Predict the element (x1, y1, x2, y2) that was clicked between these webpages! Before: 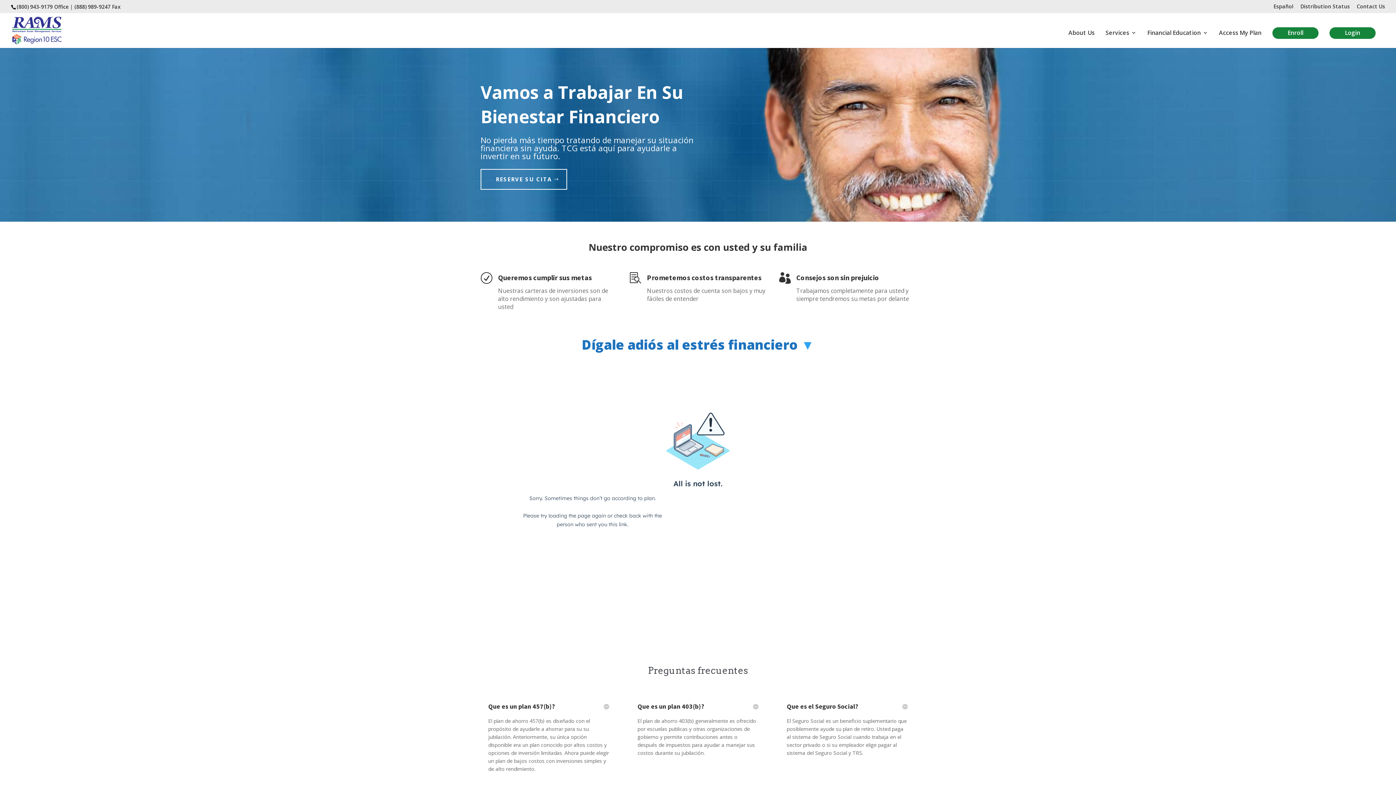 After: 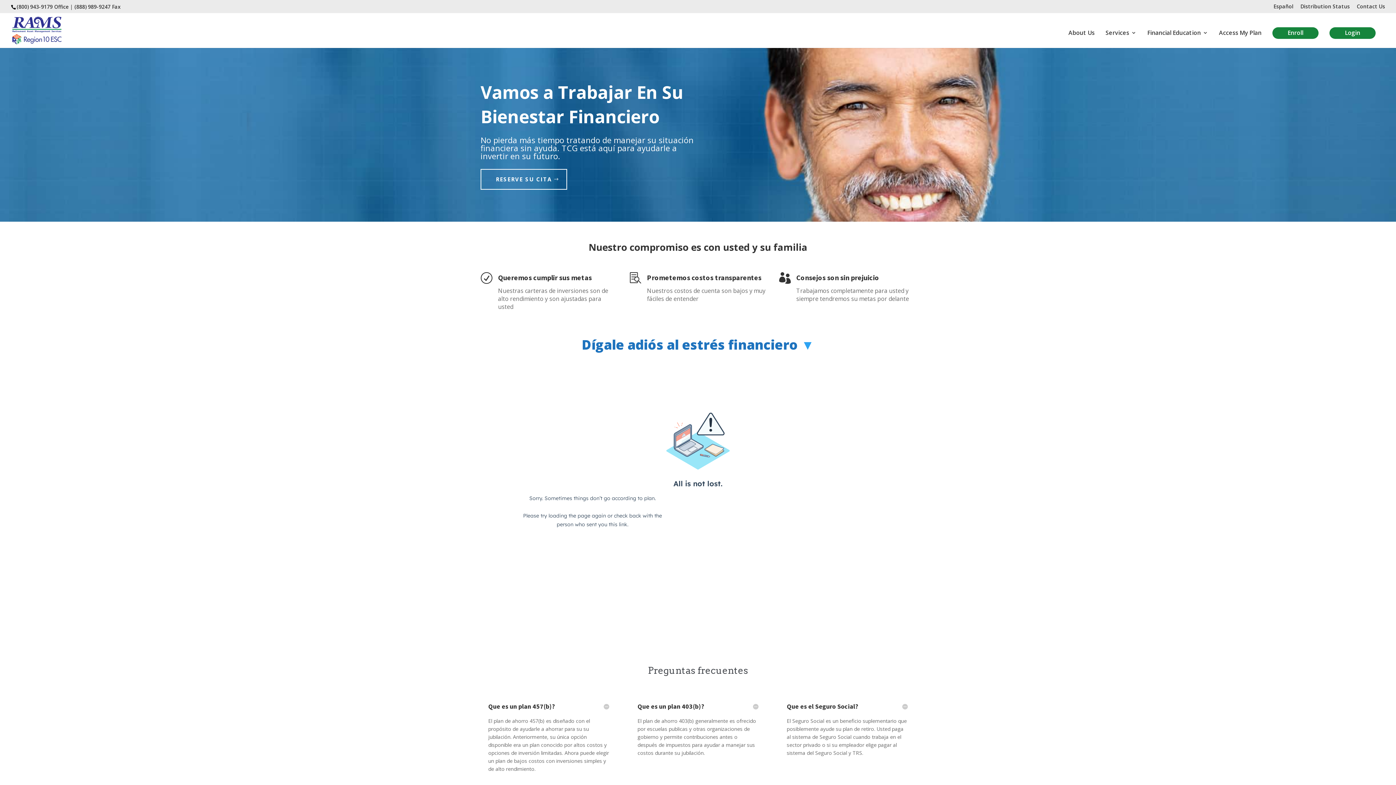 Action: bbox: (1273, 3, 1293, 12) label: Español